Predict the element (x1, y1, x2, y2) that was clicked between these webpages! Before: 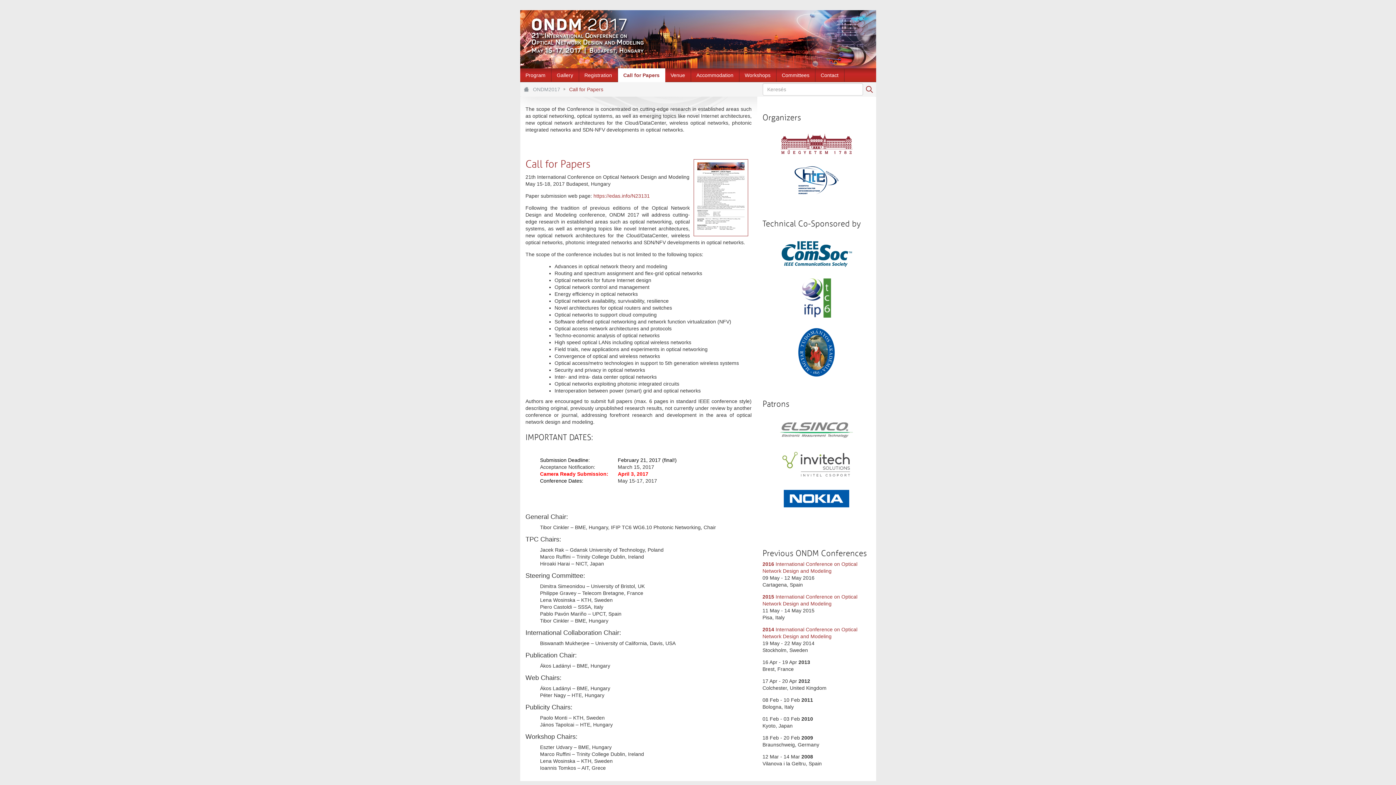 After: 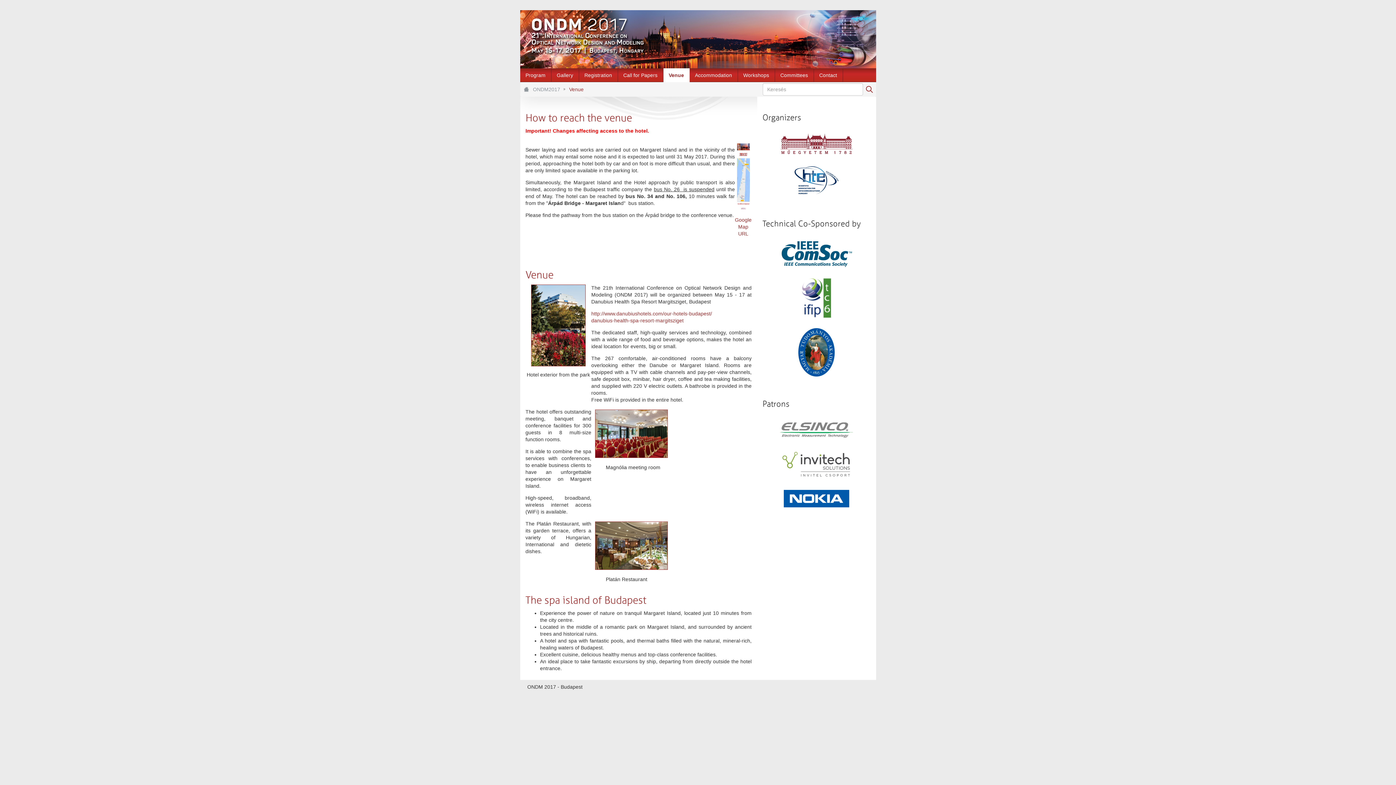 Action: label: Venue bbox: (665, 68, 690, 82)